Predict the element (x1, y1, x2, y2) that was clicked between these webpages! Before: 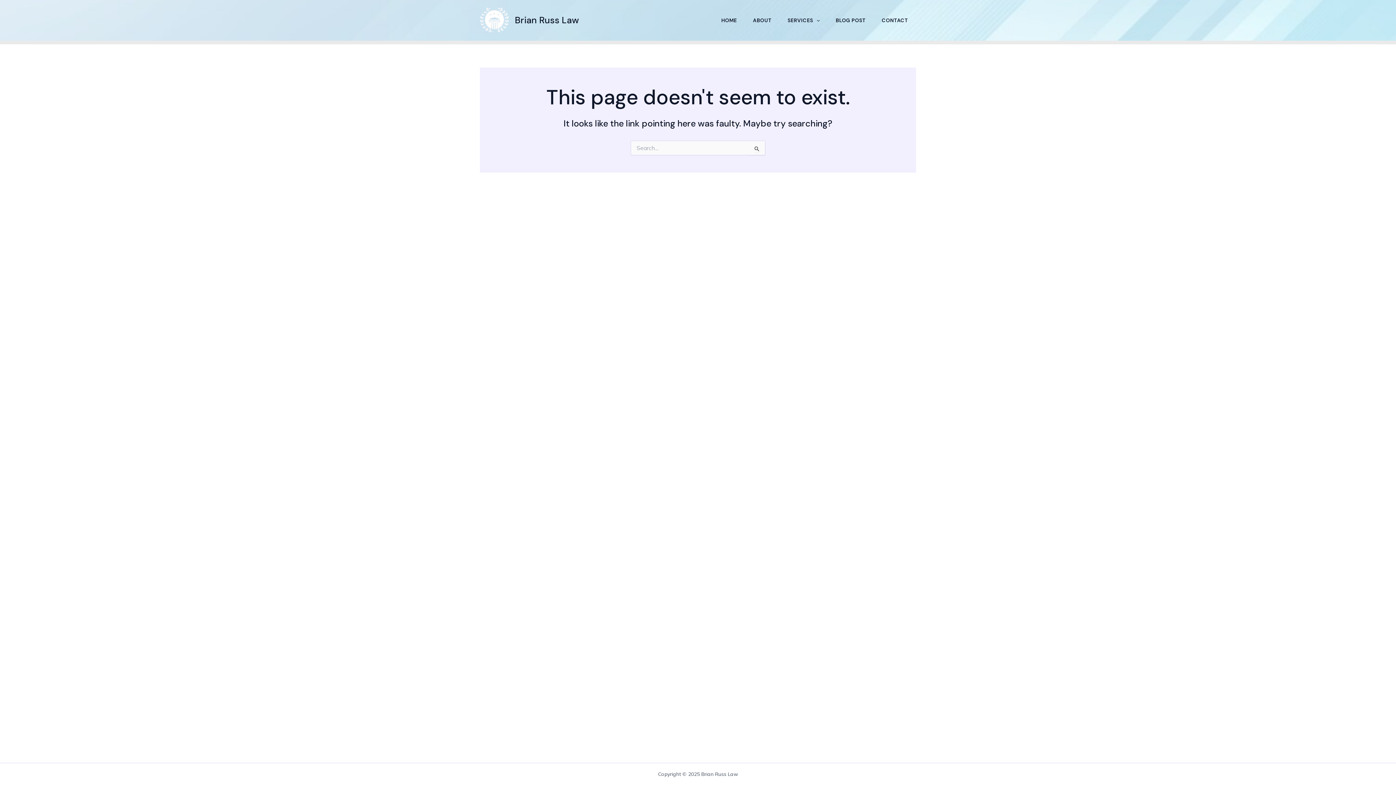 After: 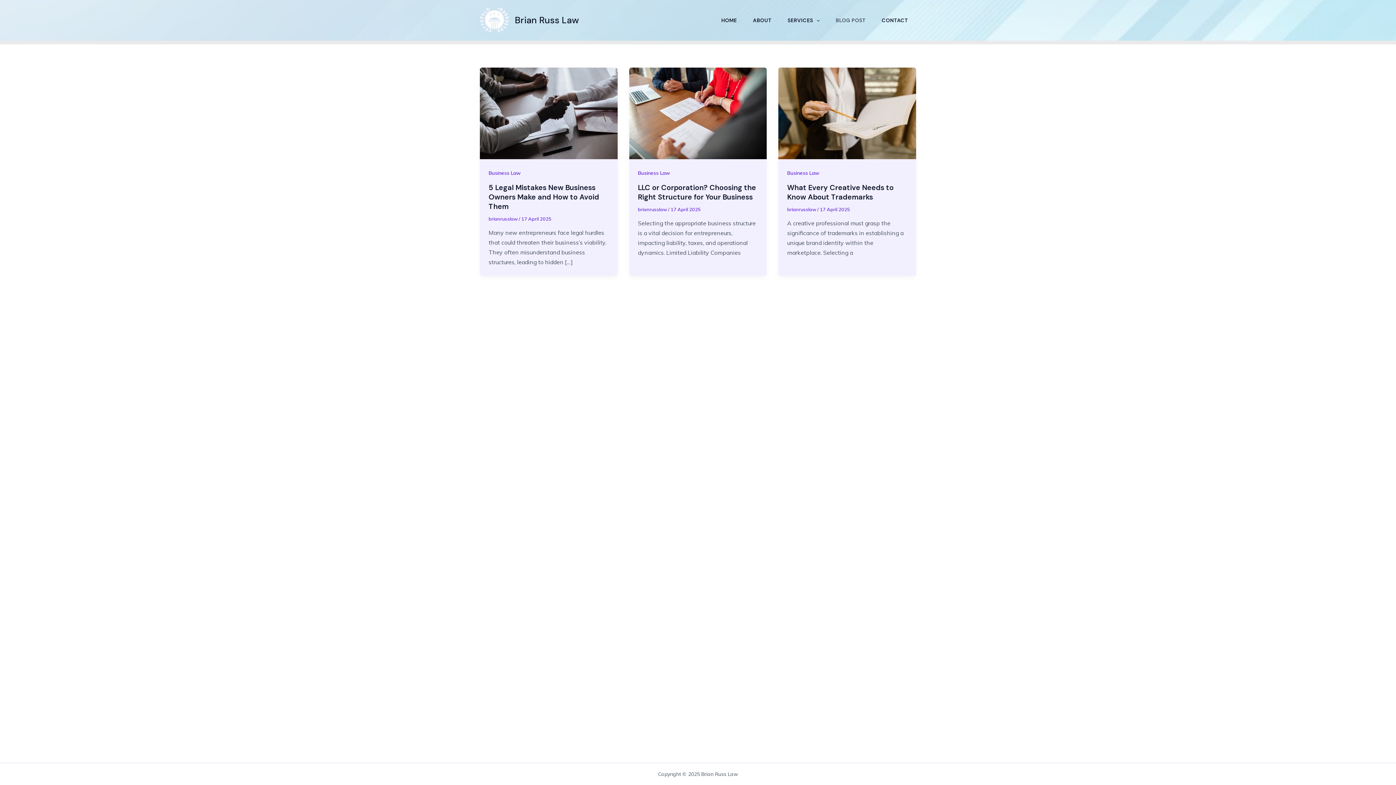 Action: label: BLOG POST bbox: (827, 14, 873, 26)